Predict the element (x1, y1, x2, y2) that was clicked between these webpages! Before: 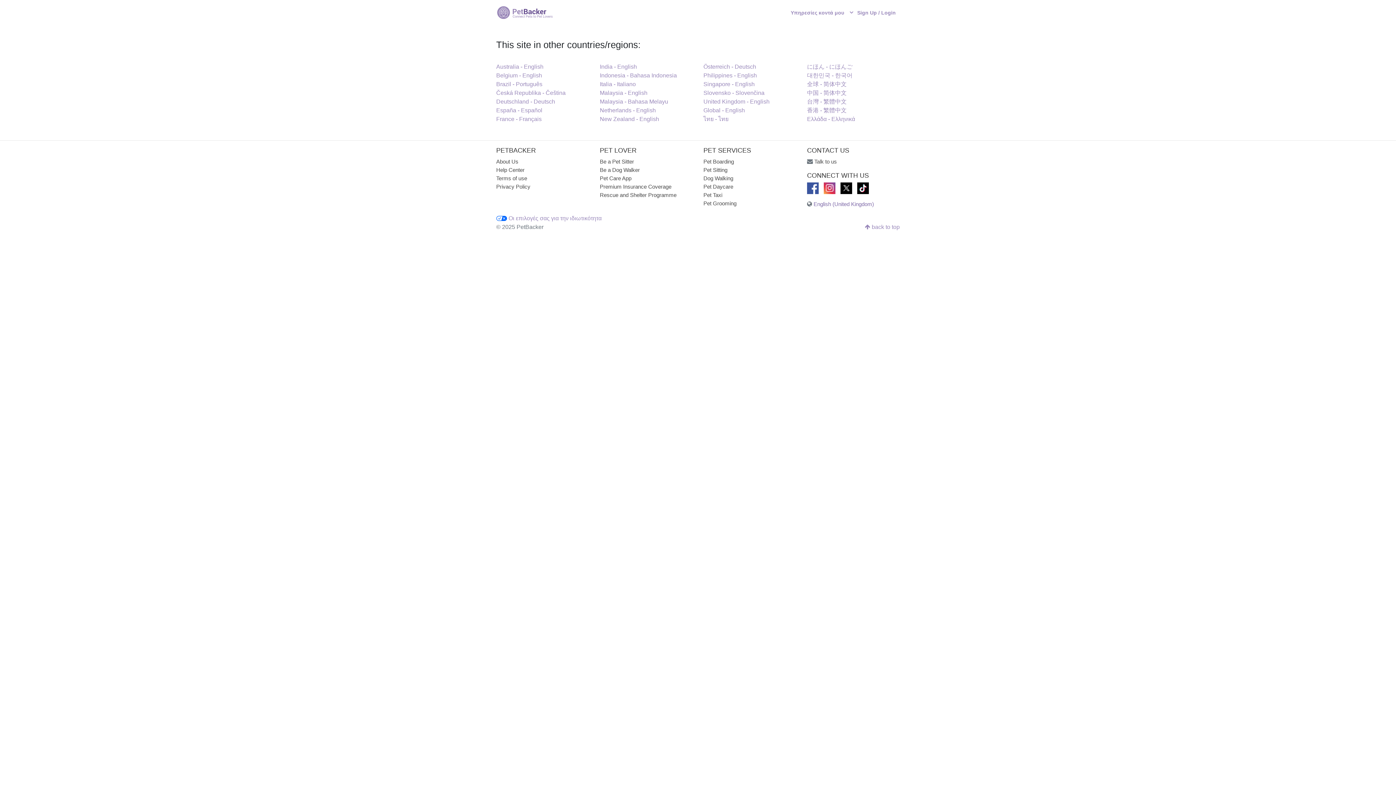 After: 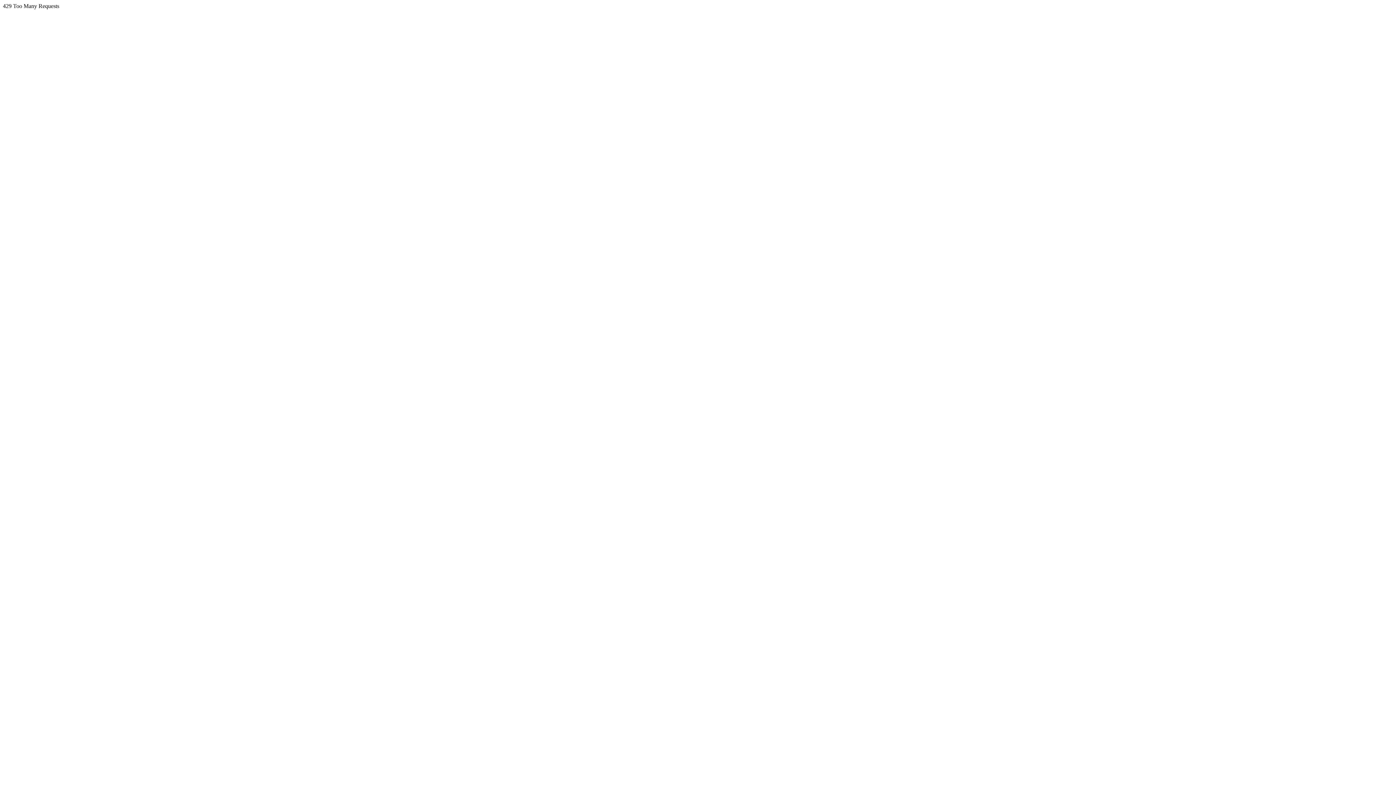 Action: bbox: (703, 200, 736, 206) label: Pet Grooming